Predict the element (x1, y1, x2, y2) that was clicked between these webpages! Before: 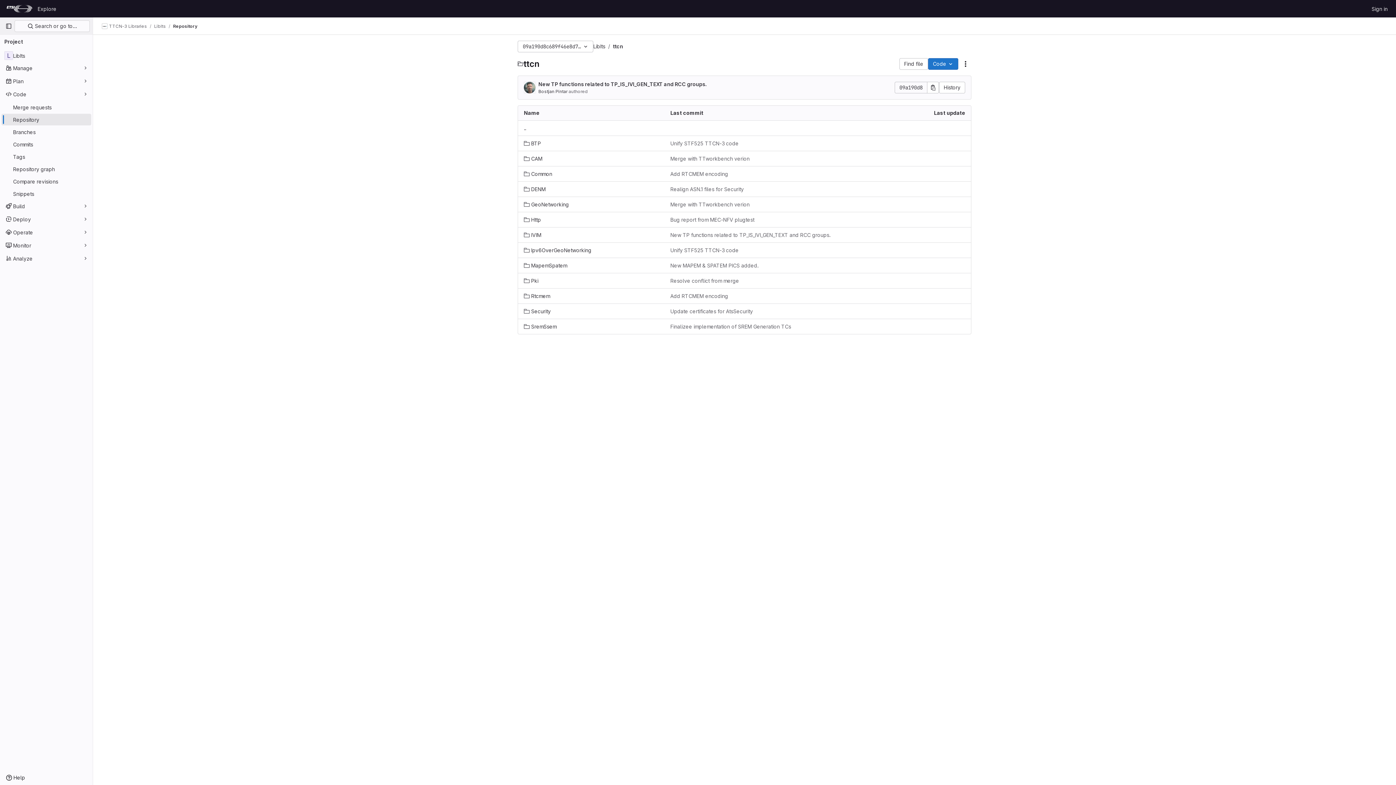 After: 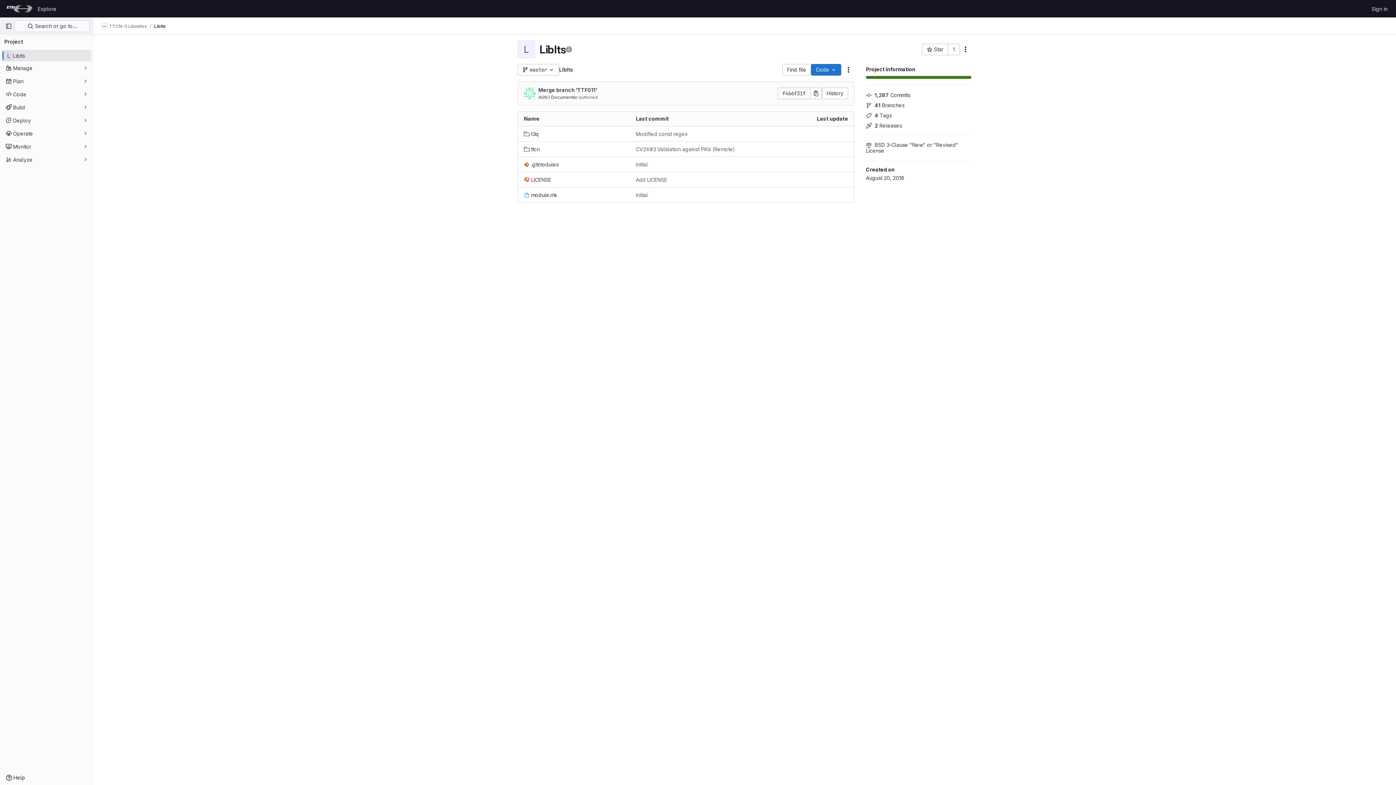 Action: label: LibIts bbox: (154, 23, 165, 29)